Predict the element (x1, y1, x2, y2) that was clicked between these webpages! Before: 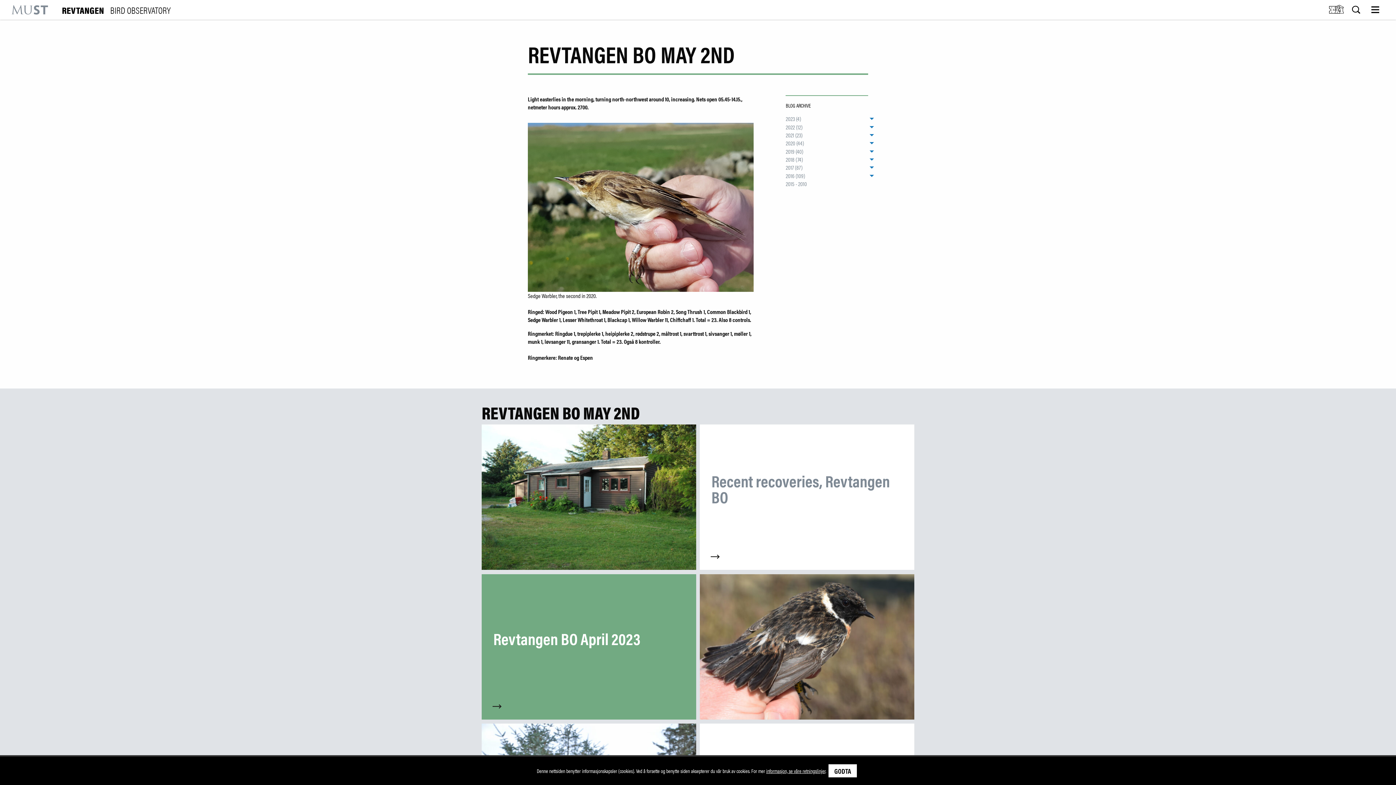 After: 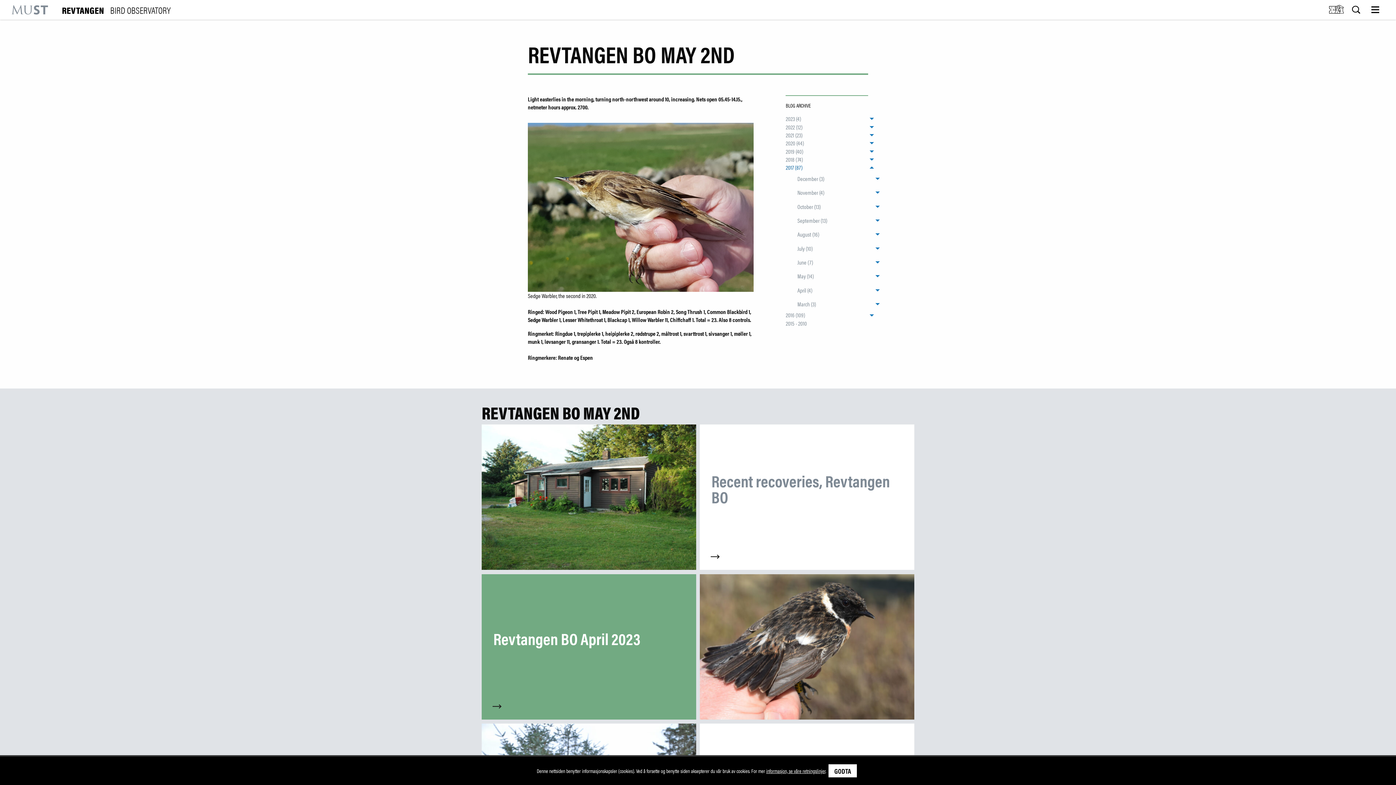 Action: bbox: (785, 163, 879, 171) label: 2017 (87)